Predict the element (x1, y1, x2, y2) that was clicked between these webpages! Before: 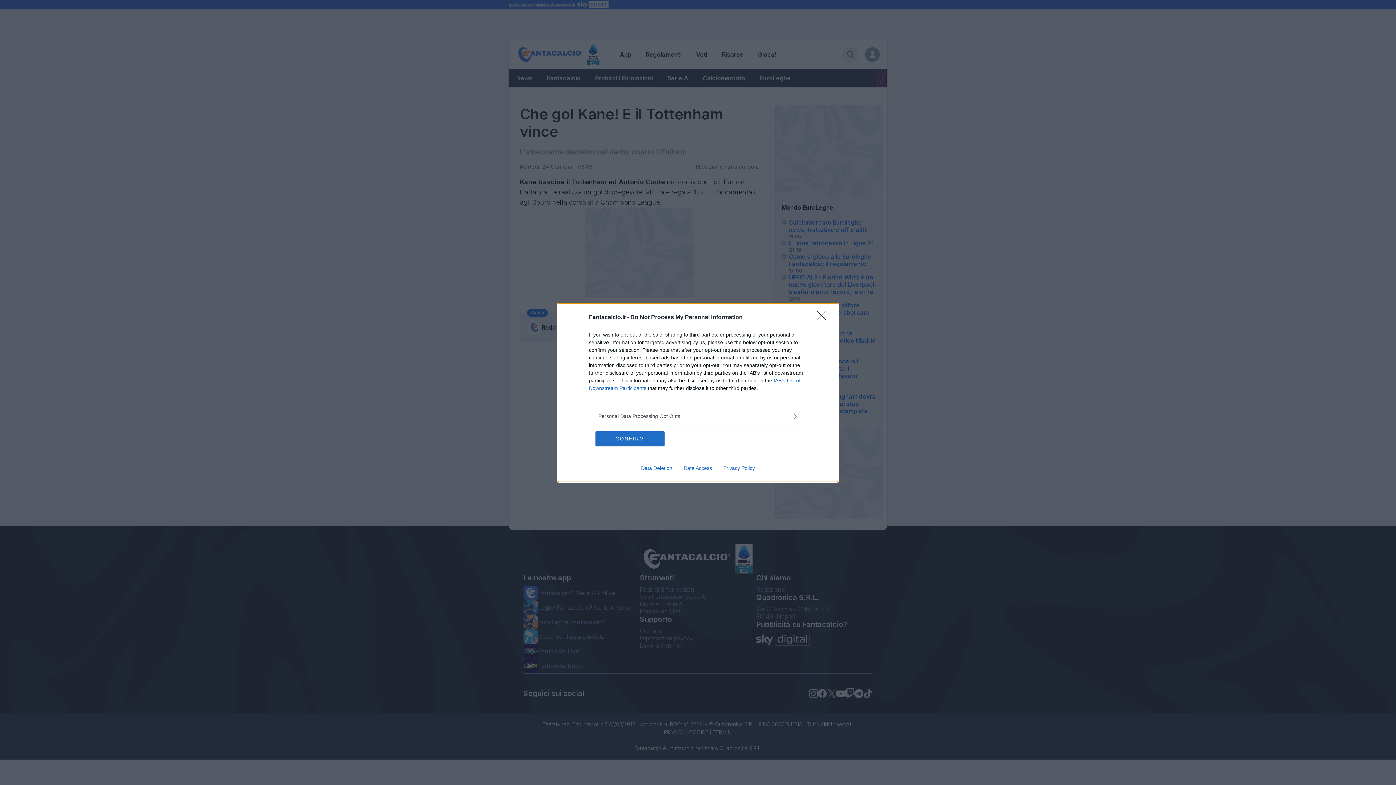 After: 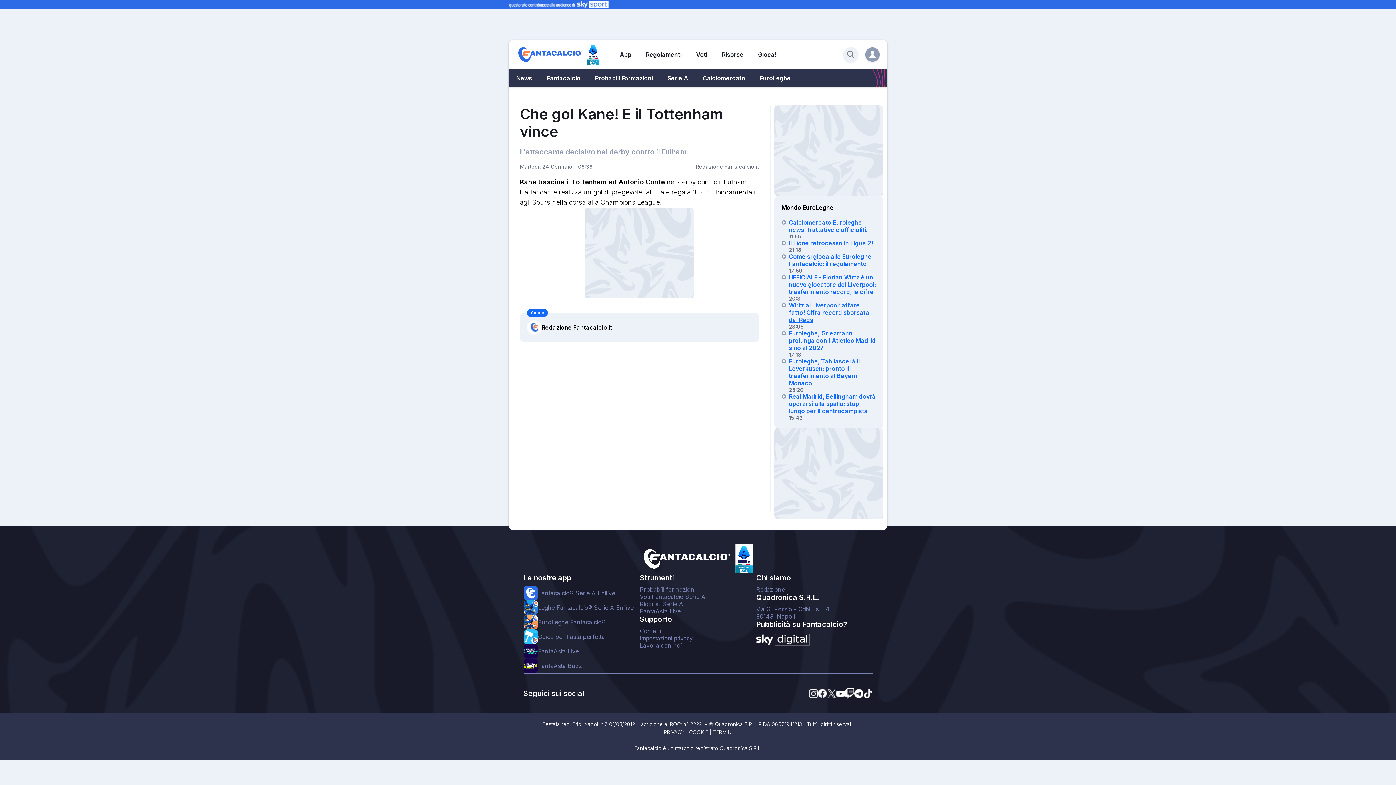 Action: label: Close bbox: (817, 310, 830, 324)